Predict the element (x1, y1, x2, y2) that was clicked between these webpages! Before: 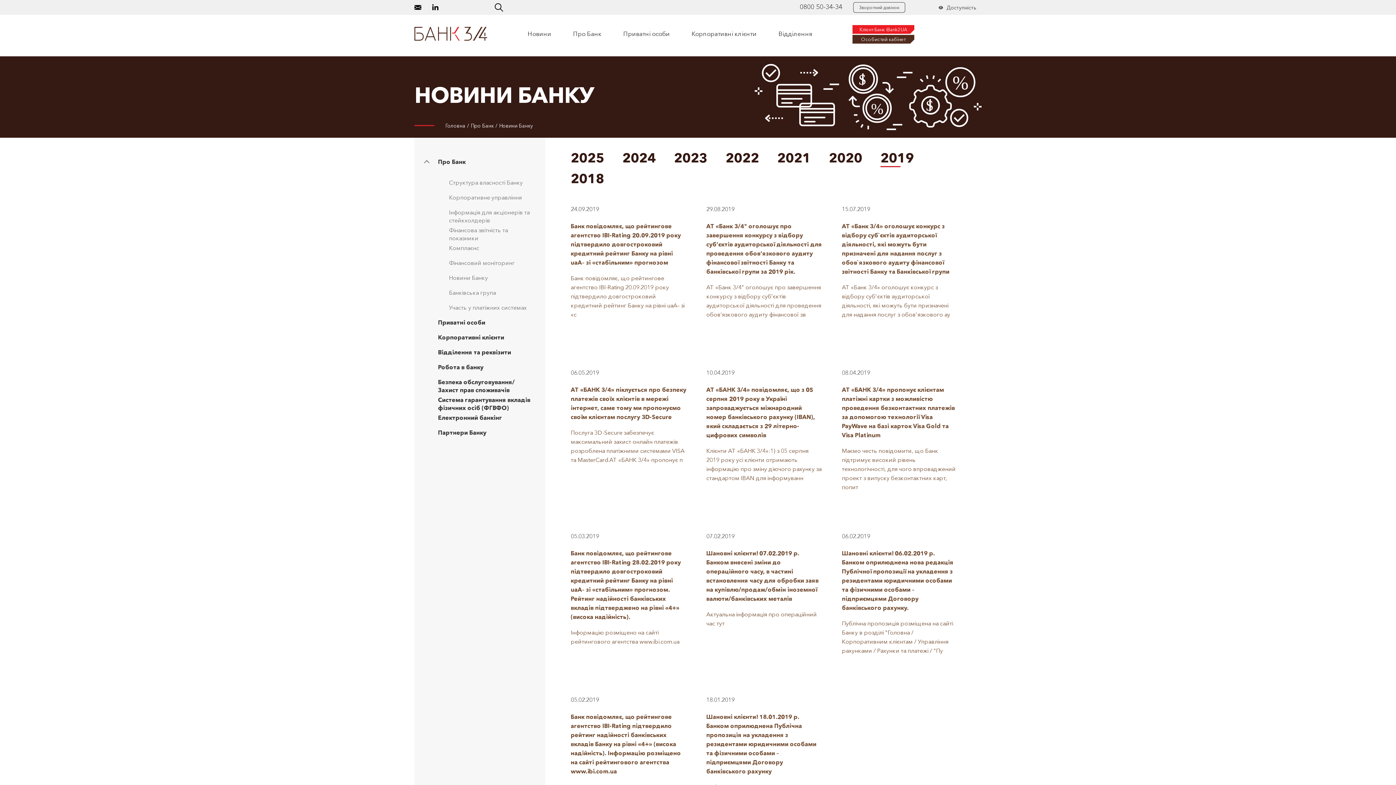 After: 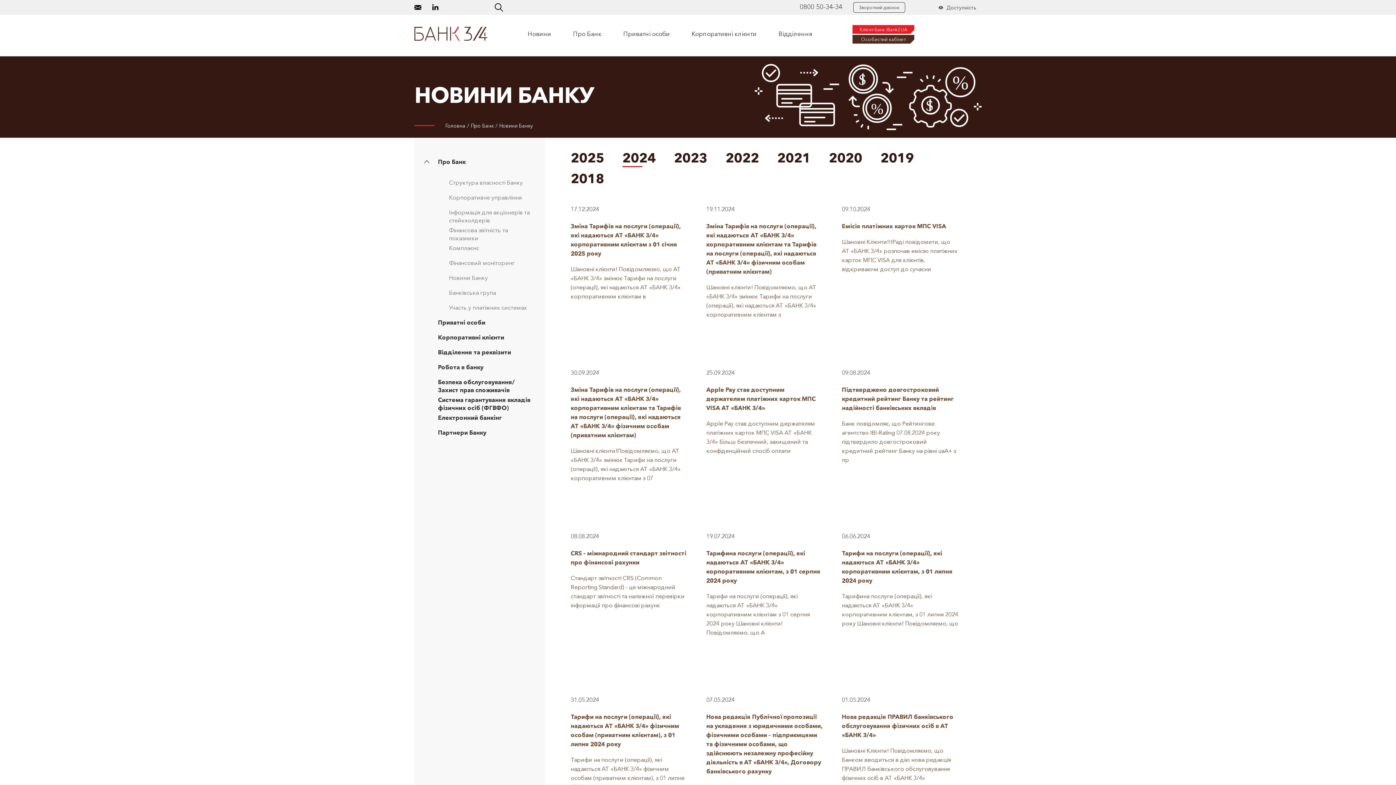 Action: bbox: (622, 149, 656, 165) label: 2024